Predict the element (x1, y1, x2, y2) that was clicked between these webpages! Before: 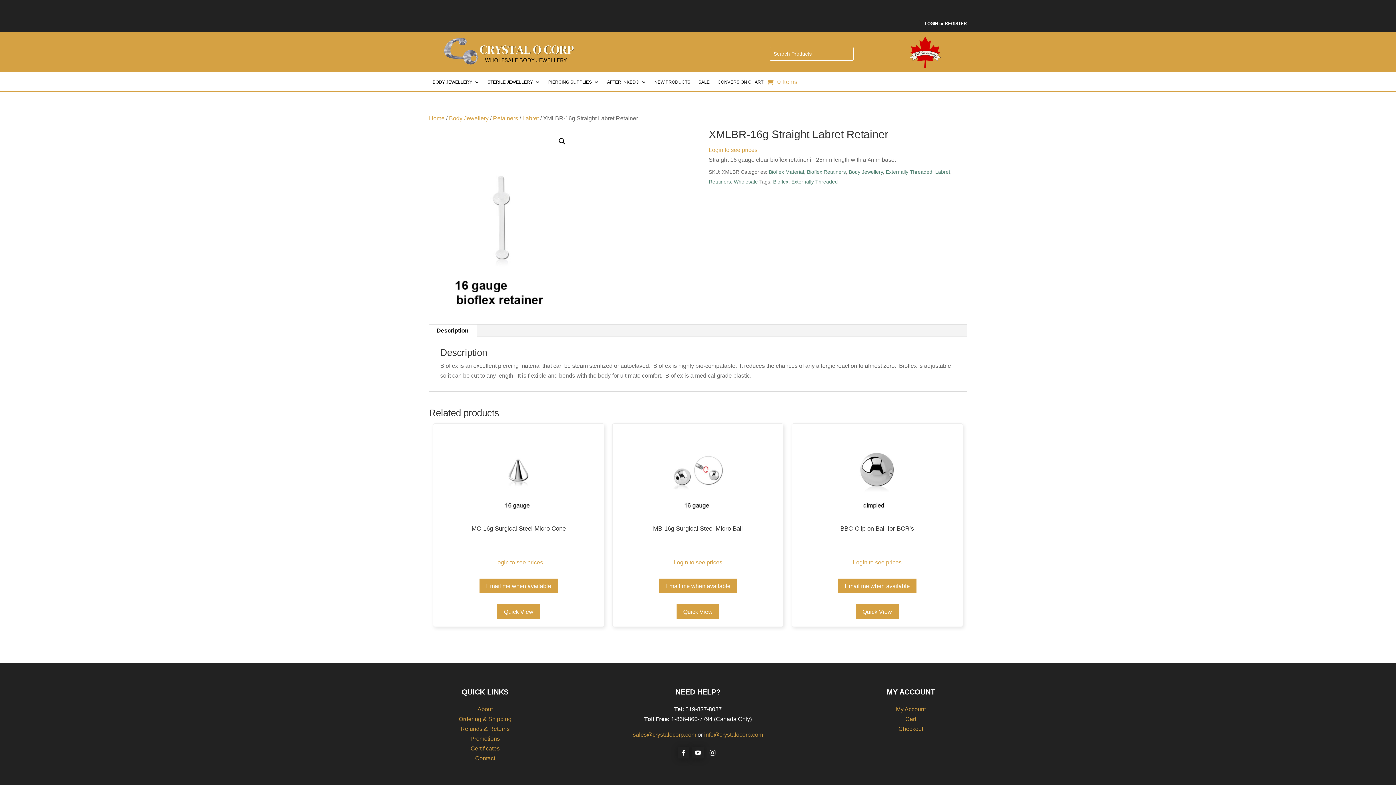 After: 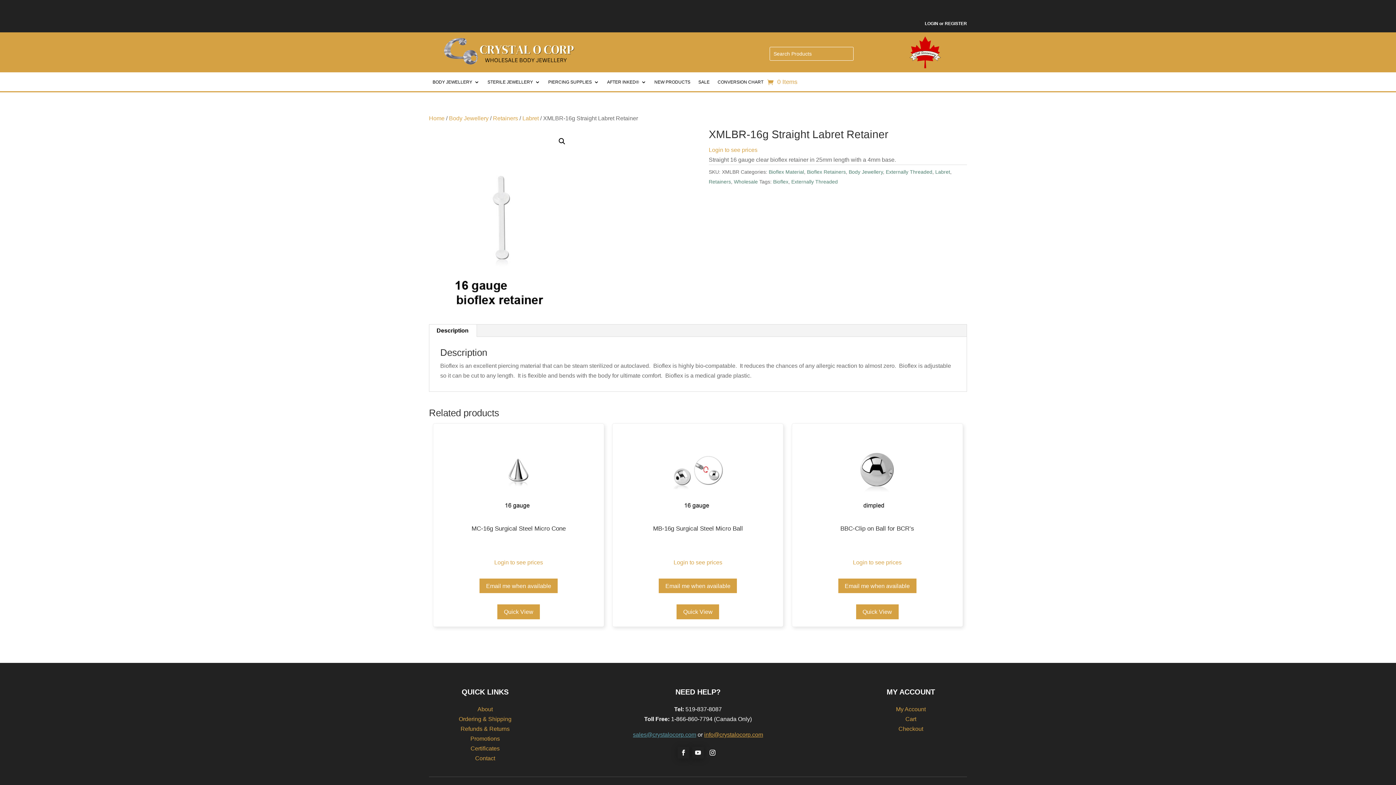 Action: label: sales@crystalocorp.com bbox: (633, 732, 696, 738)